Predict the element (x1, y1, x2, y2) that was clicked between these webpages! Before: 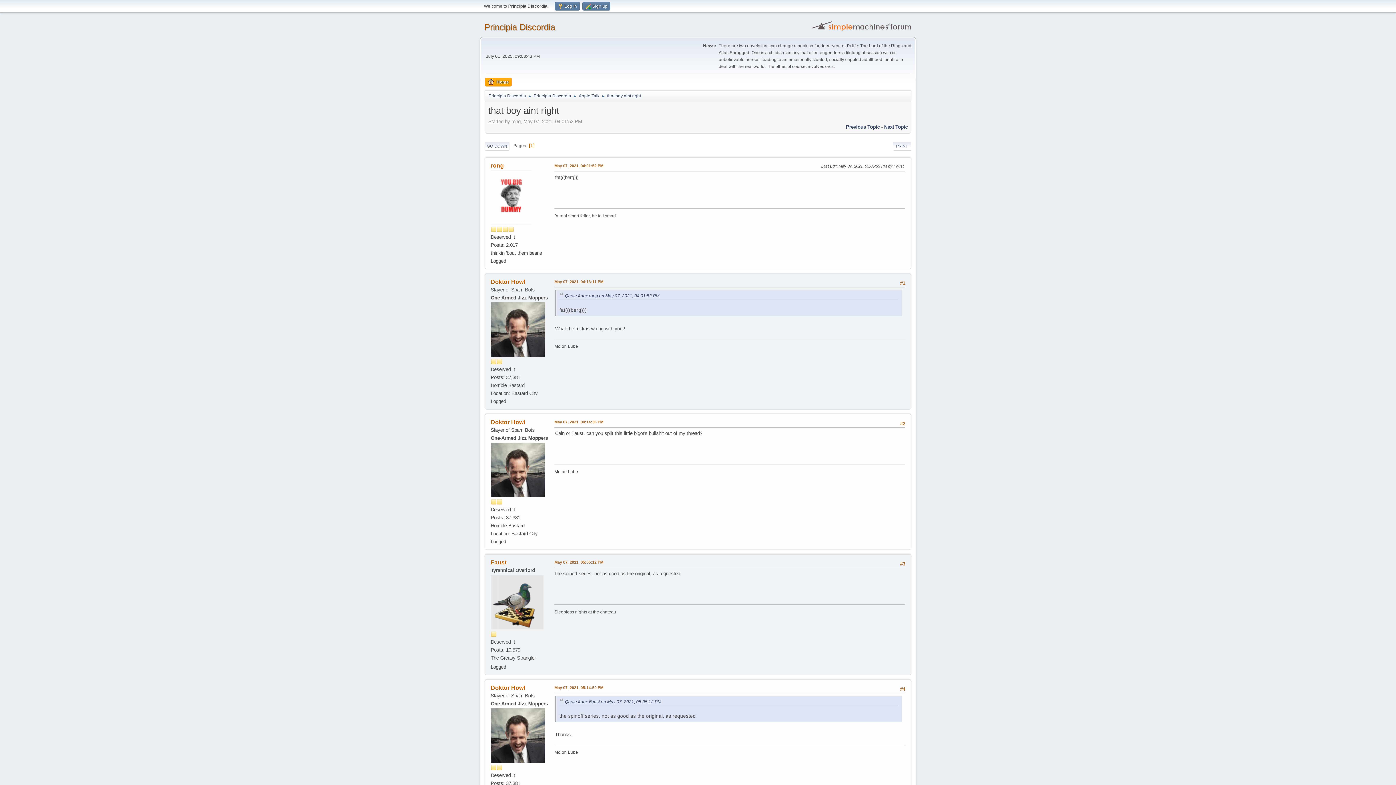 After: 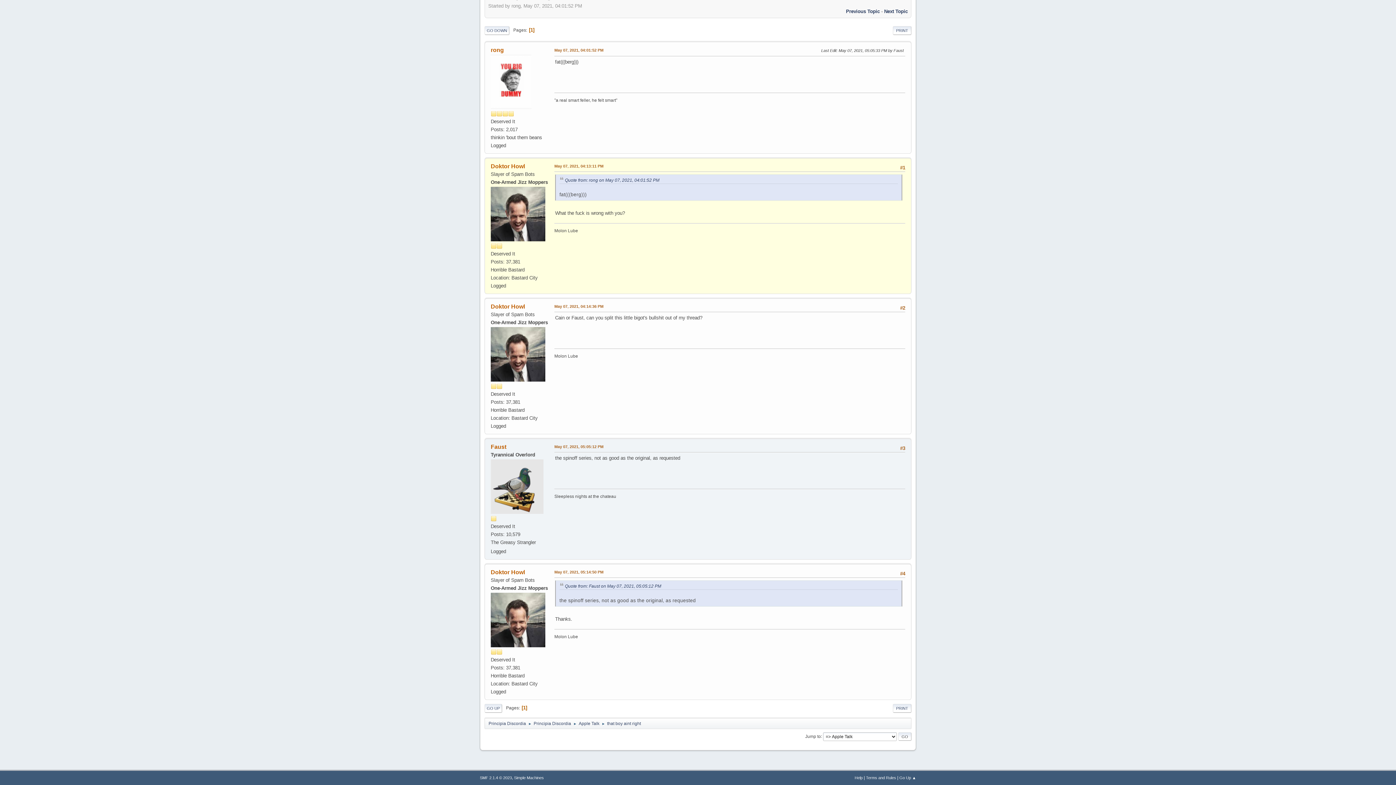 Action: bbox: (554, 278, 603, 284) label: May 07, 2021, 04:13:11 PM